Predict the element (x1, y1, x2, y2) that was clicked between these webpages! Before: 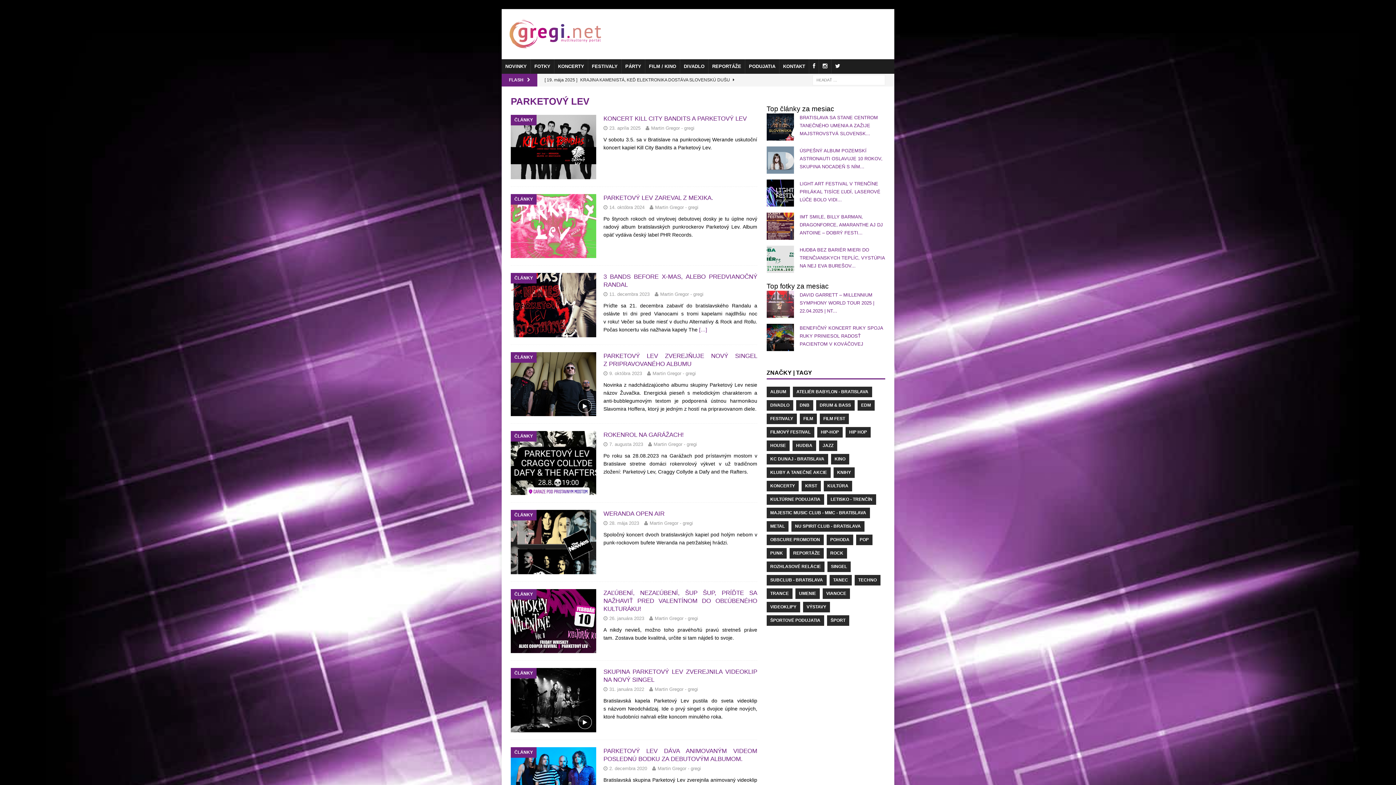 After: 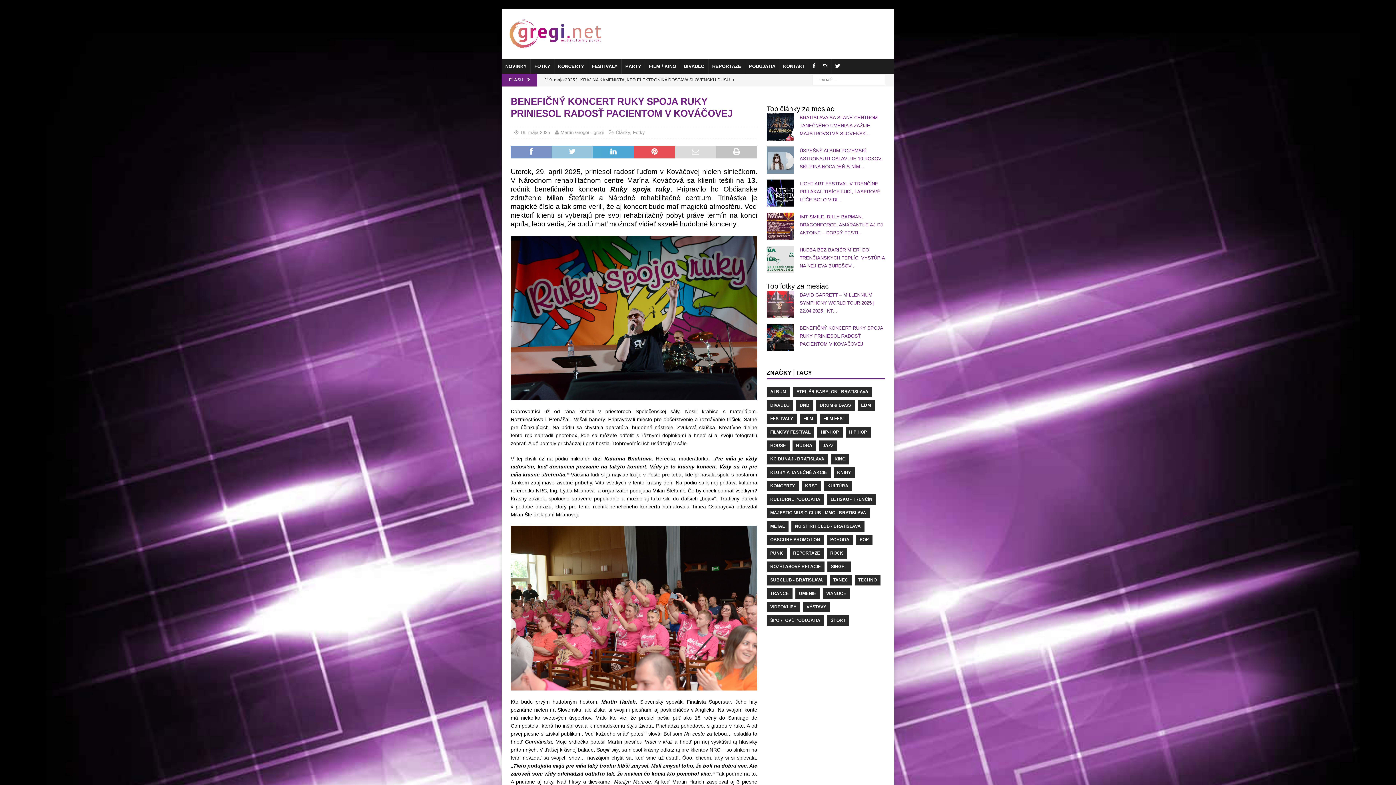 Action: label: BENEFIČNÝ KONCERT RUKY SPOJA RUKY PRINIESOL RADOSŤ PACIENTOM V KOVÁČOVEJ bbox: (799, 325, 883, 347)